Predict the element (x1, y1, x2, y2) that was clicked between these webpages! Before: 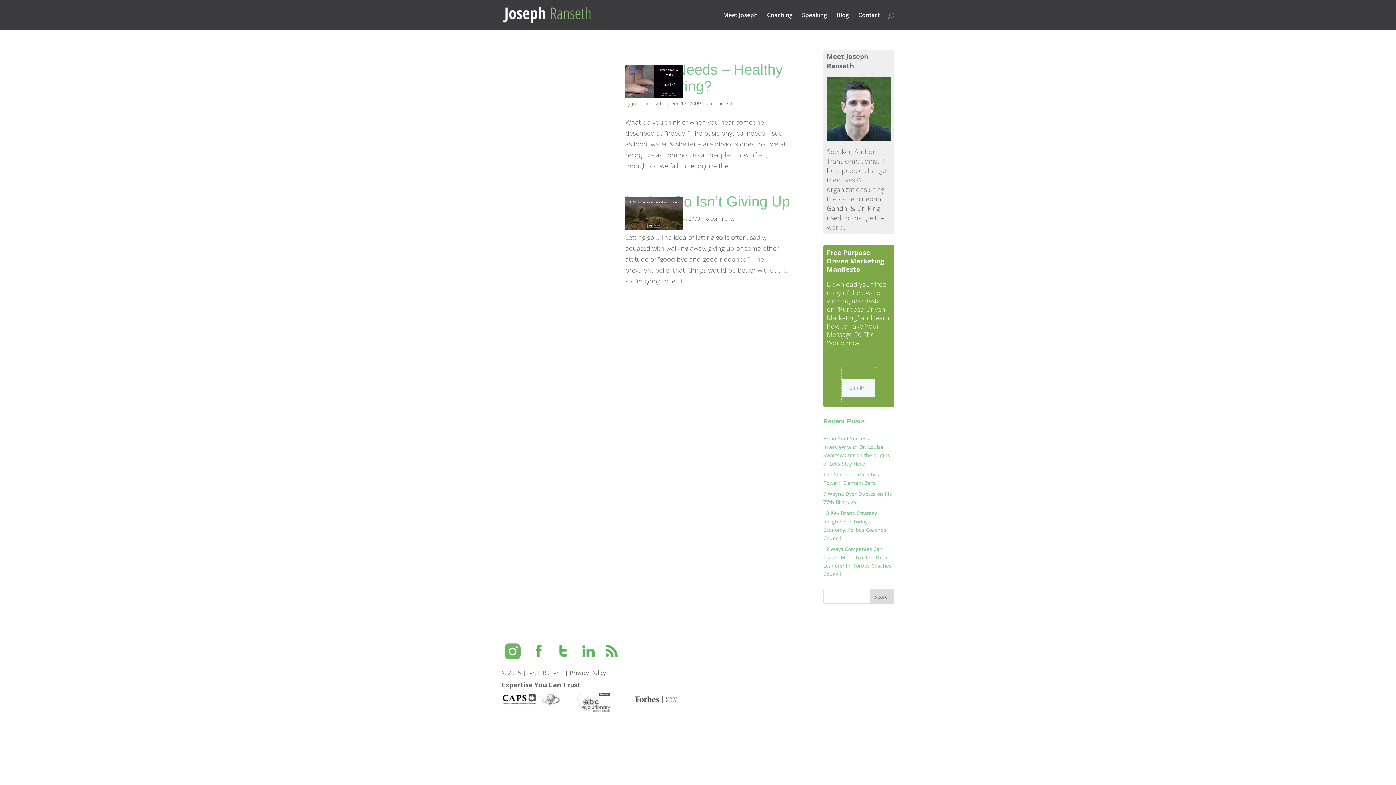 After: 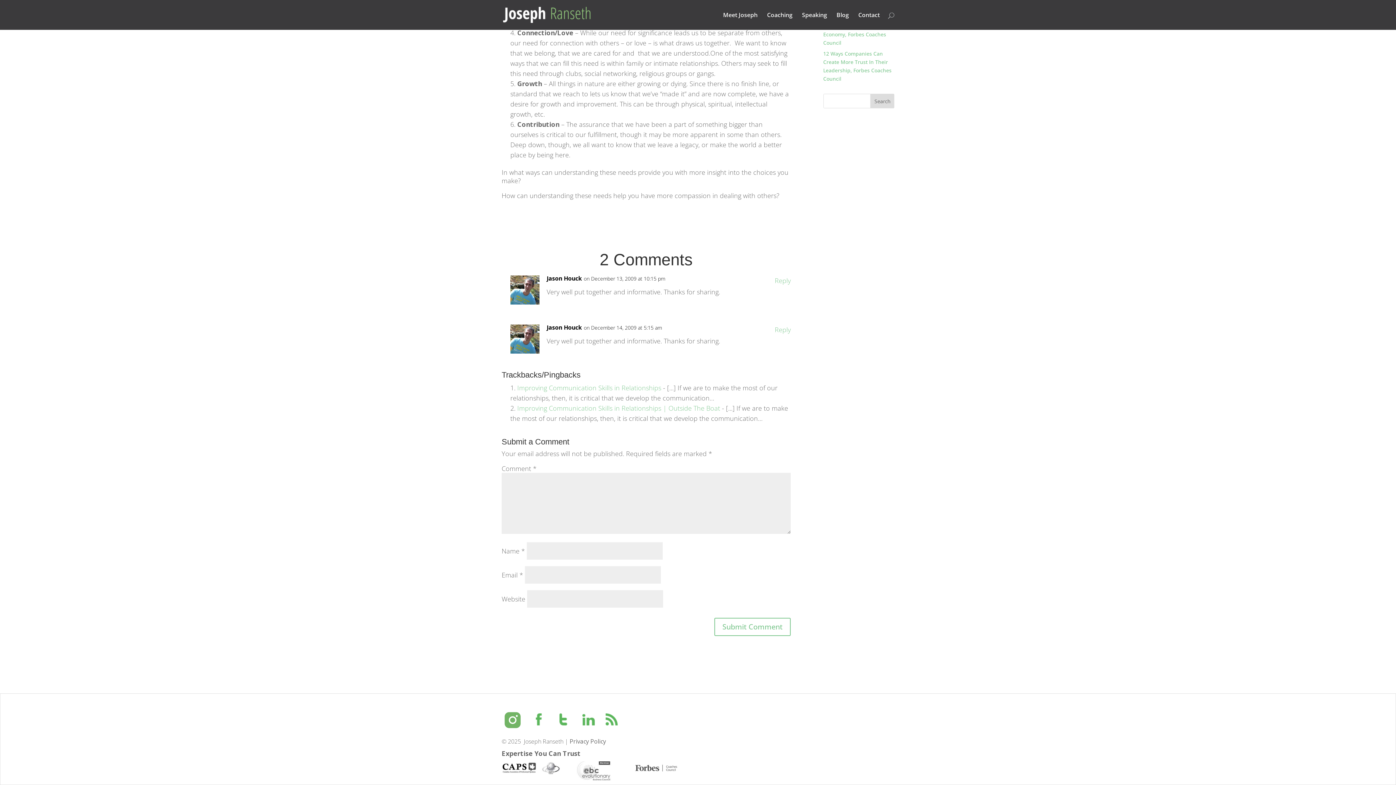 Action: bbox: (706, 100, 735, 106) label: 2 comments